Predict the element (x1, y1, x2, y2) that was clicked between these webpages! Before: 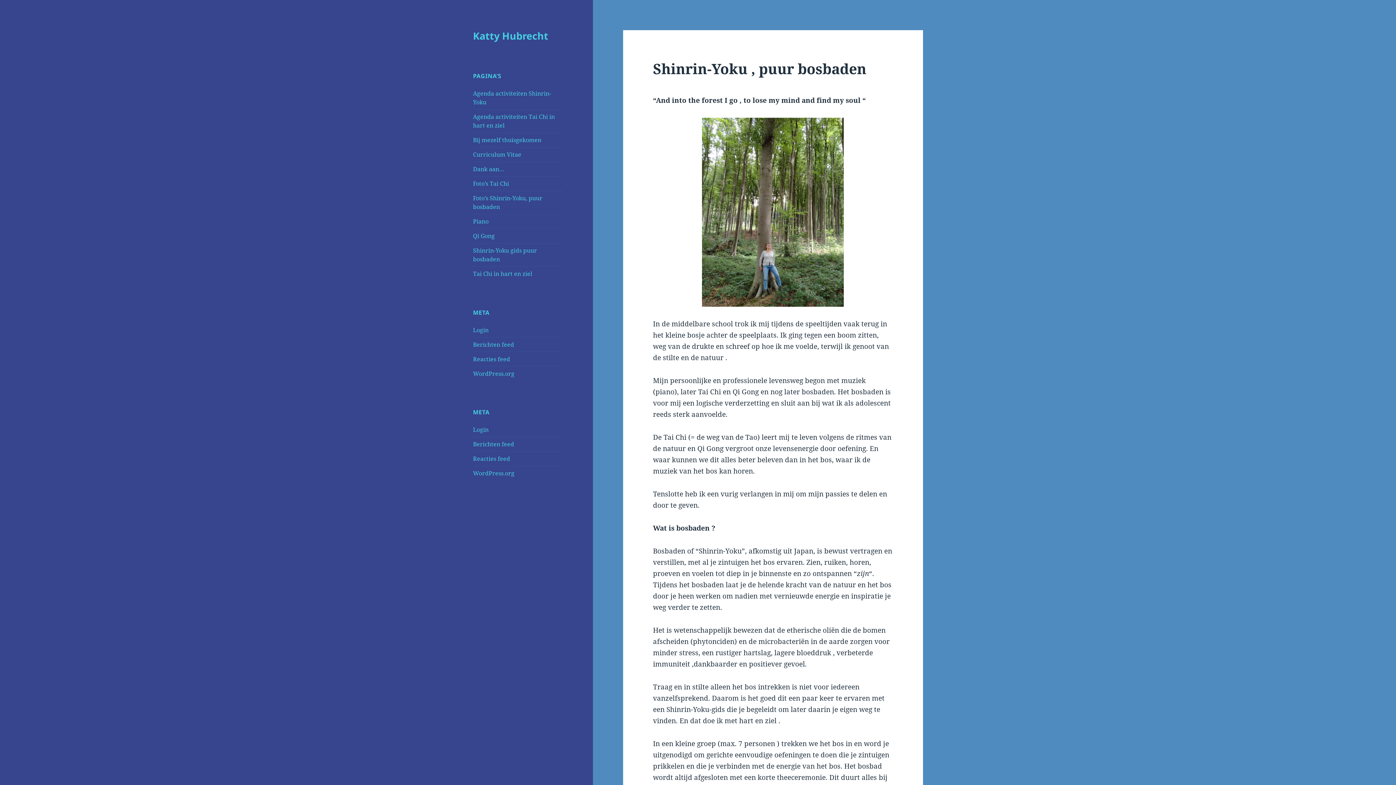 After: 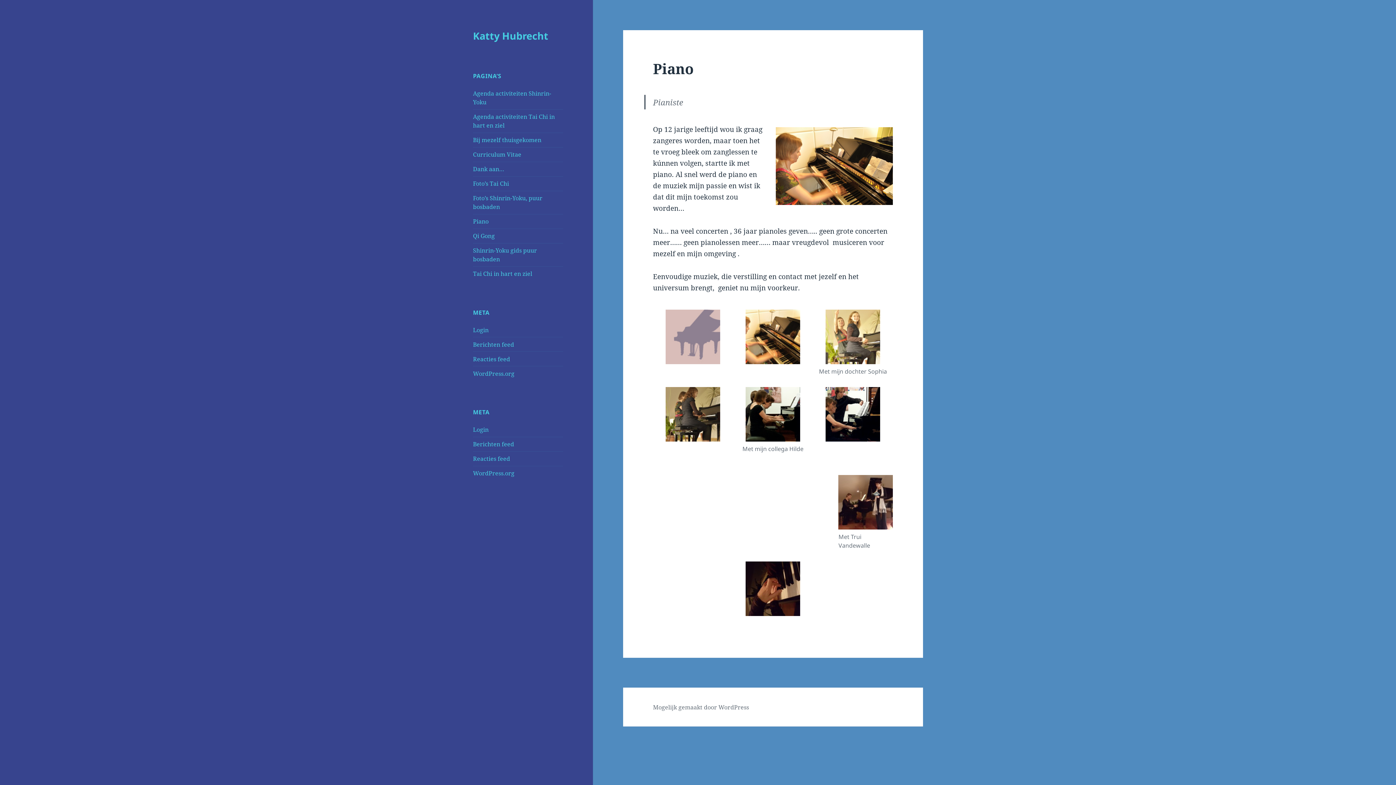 Action: bbox: (473, 217, 488, 225) label: Piano